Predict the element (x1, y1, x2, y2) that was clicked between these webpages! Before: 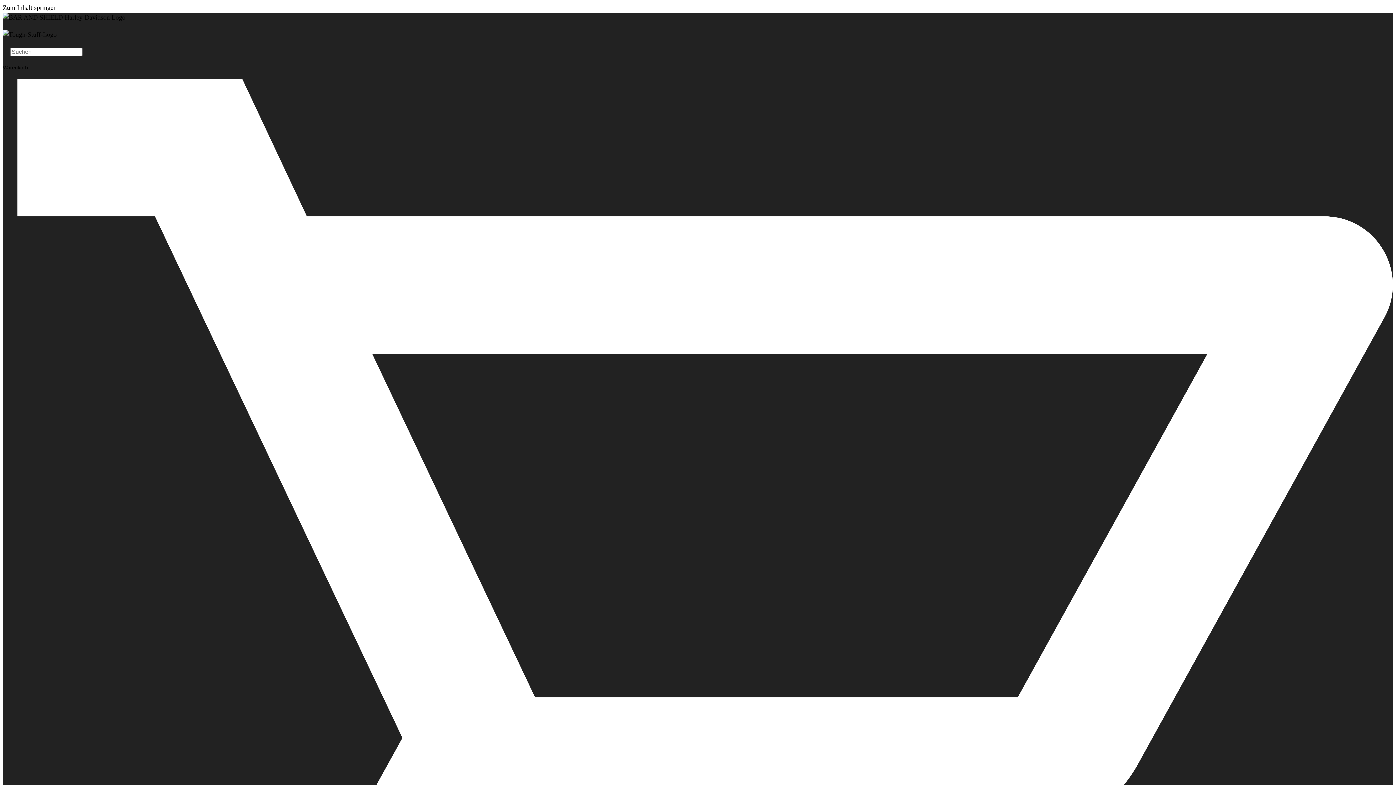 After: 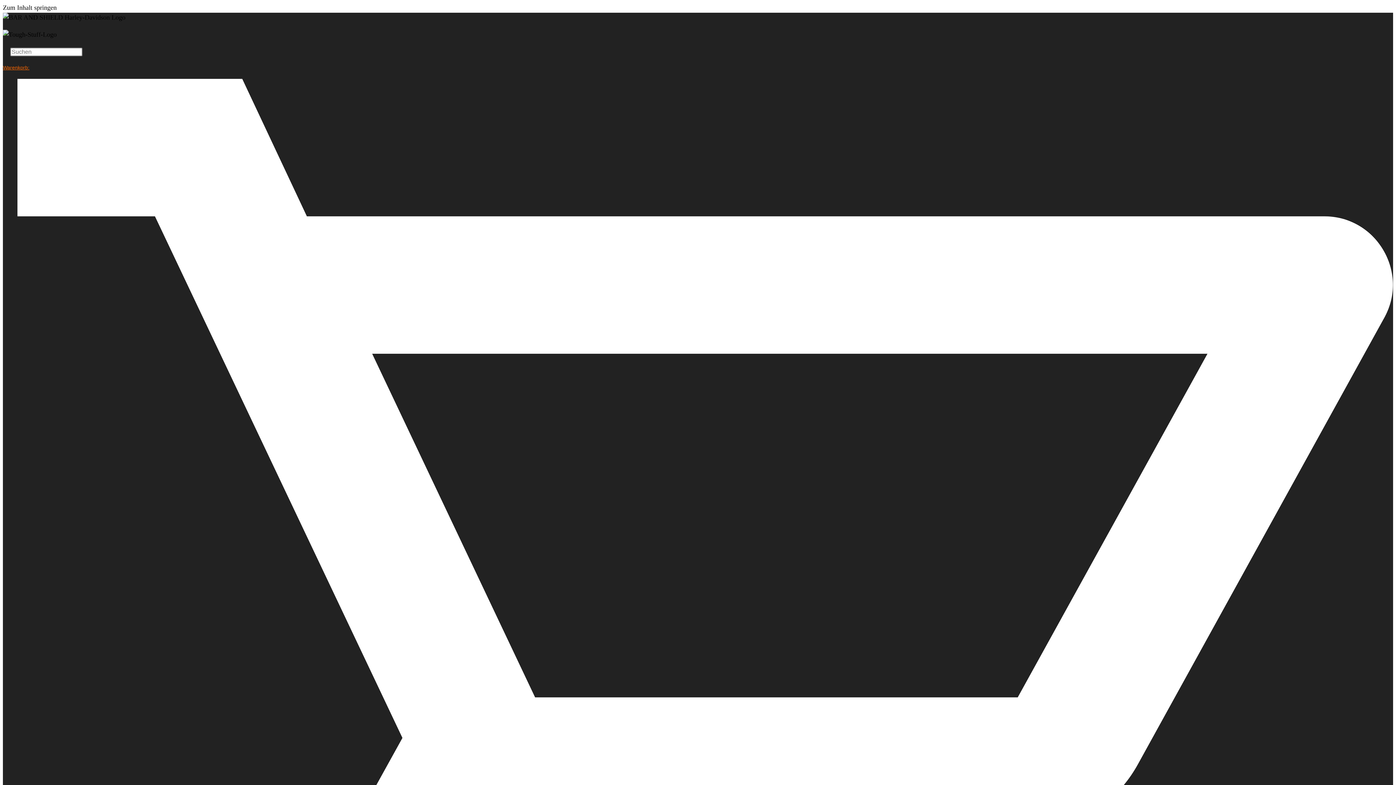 Action: bbox: (2, 64, 29, 70) label: Warenkorb: